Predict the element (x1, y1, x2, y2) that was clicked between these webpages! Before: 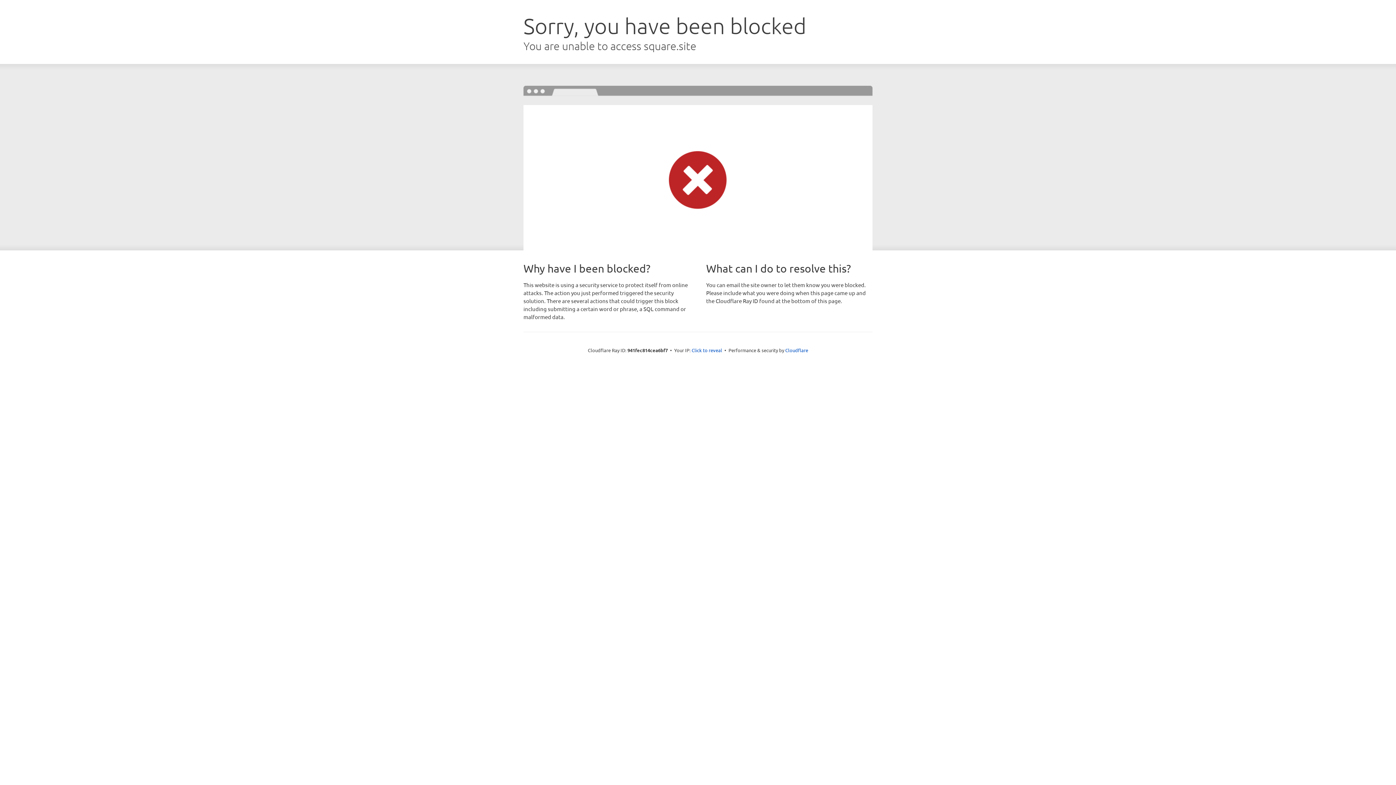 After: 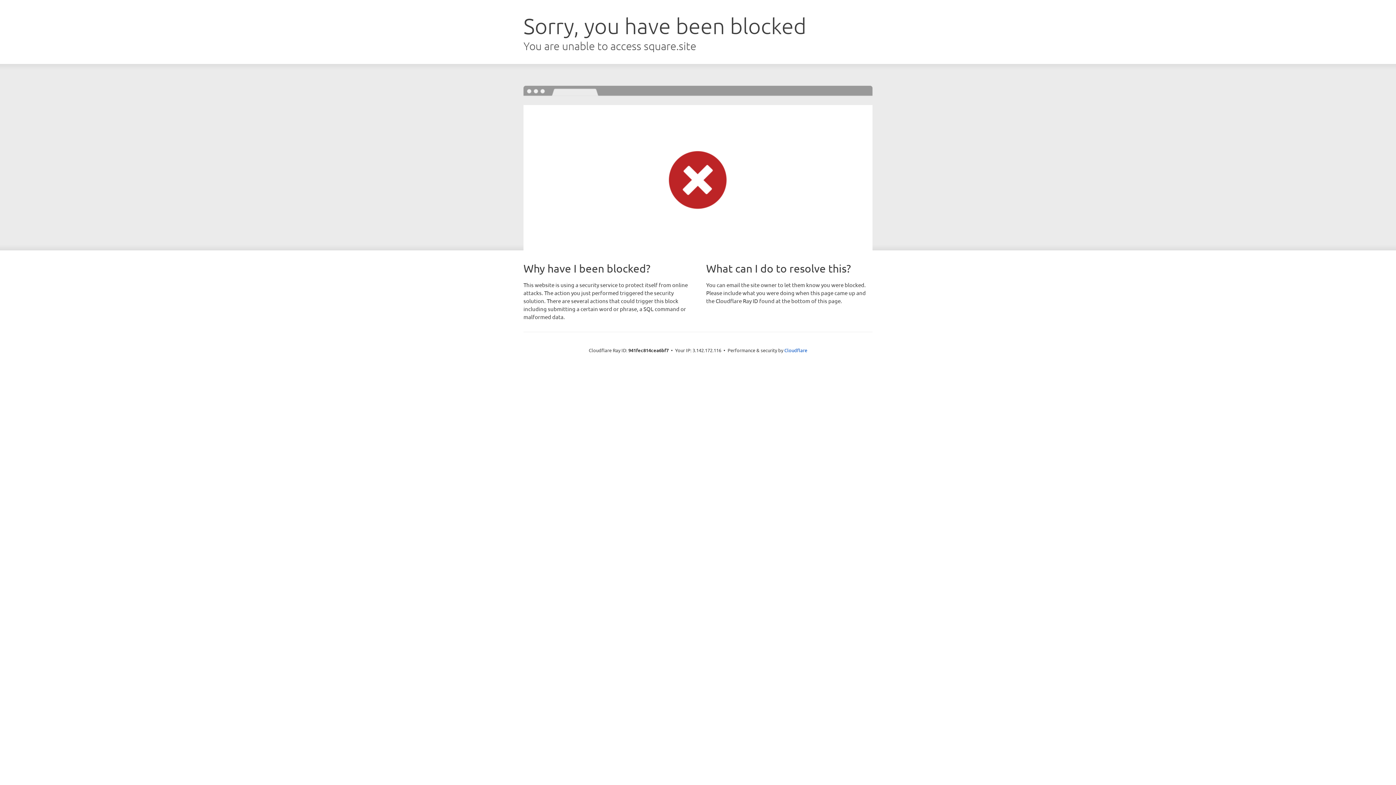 Action: bbox: (691, 346, 722, 353) label: Click to reveal